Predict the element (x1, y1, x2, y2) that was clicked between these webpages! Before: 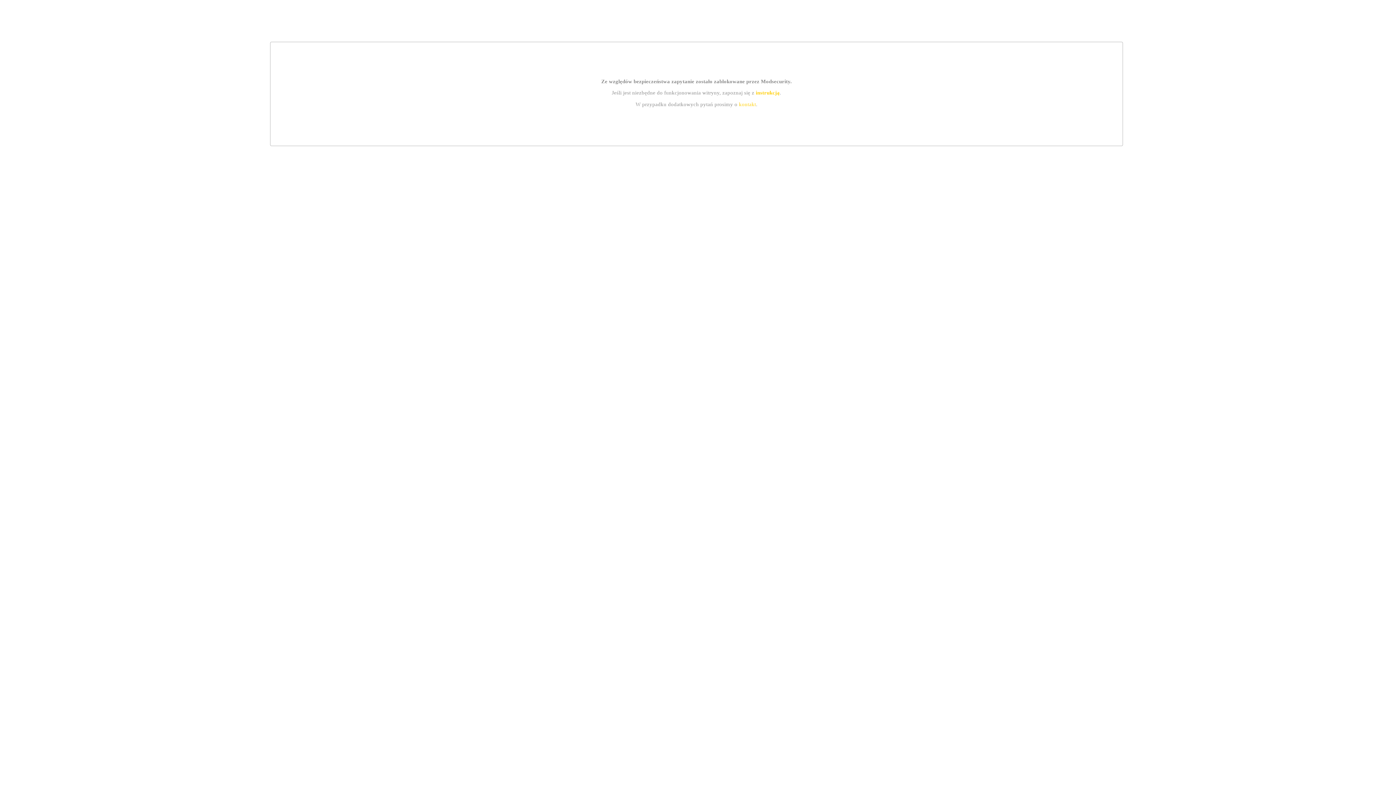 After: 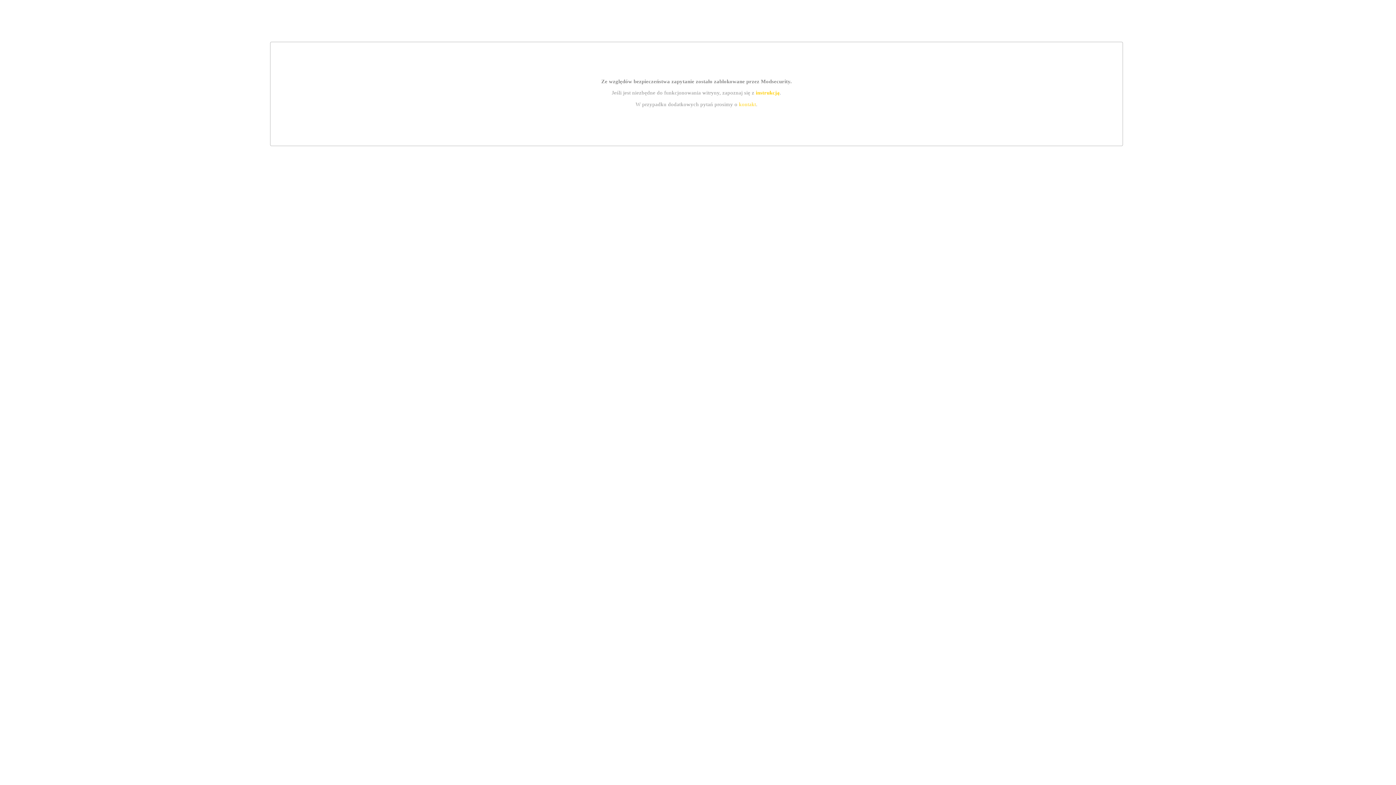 Action: bbox: (755, 89, 779, 95) label: instrukcją